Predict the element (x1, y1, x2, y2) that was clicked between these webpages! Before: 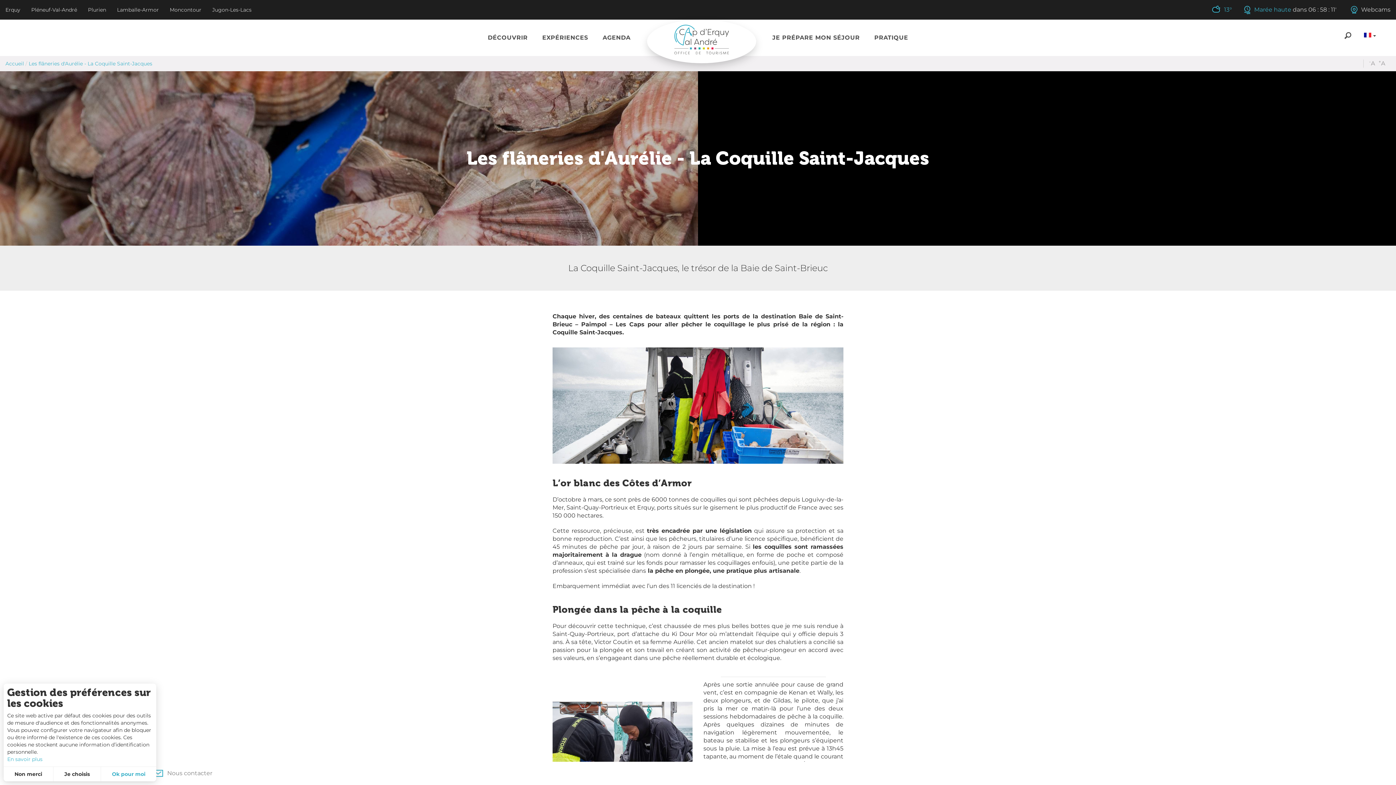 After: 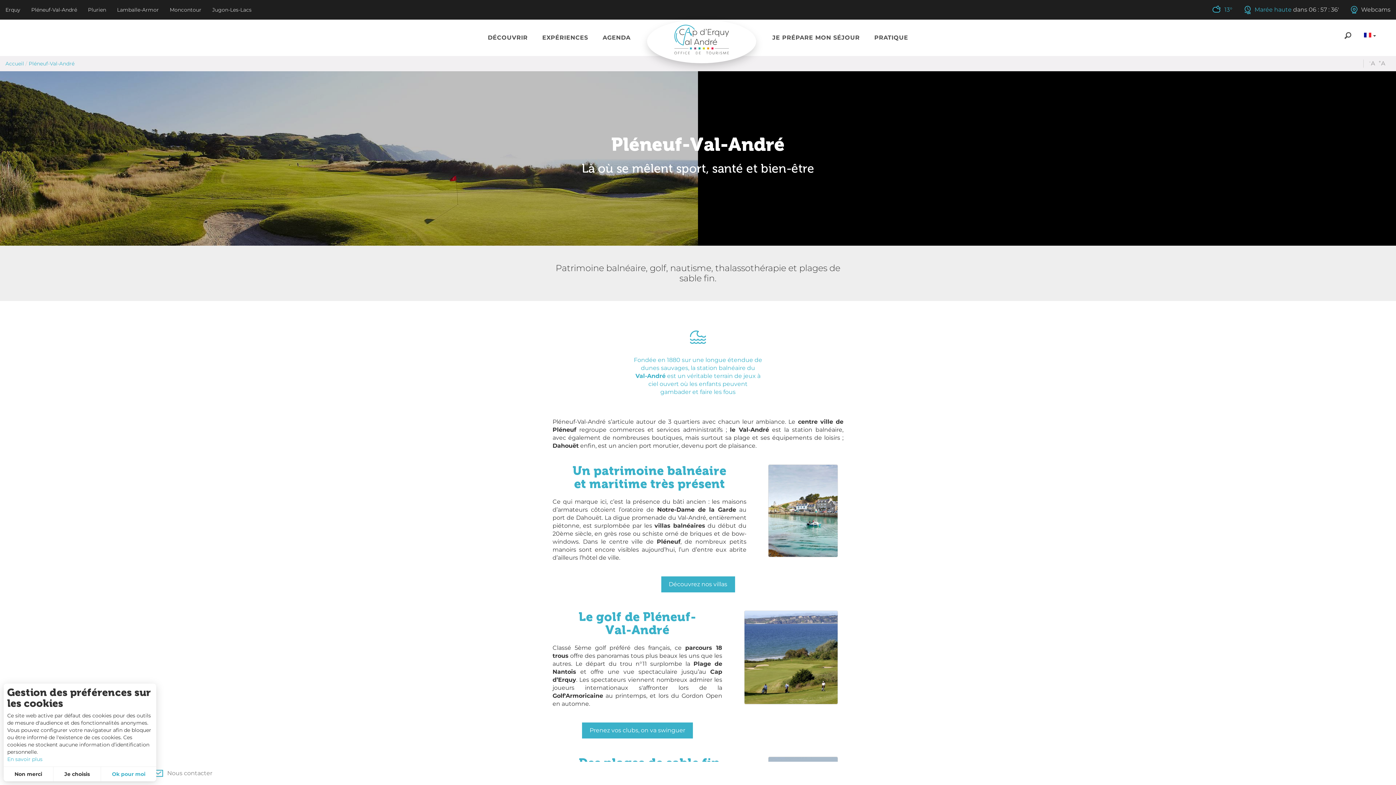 Action: label: Pléneuf-Val-André bbox: (25, 2, 82, 17)